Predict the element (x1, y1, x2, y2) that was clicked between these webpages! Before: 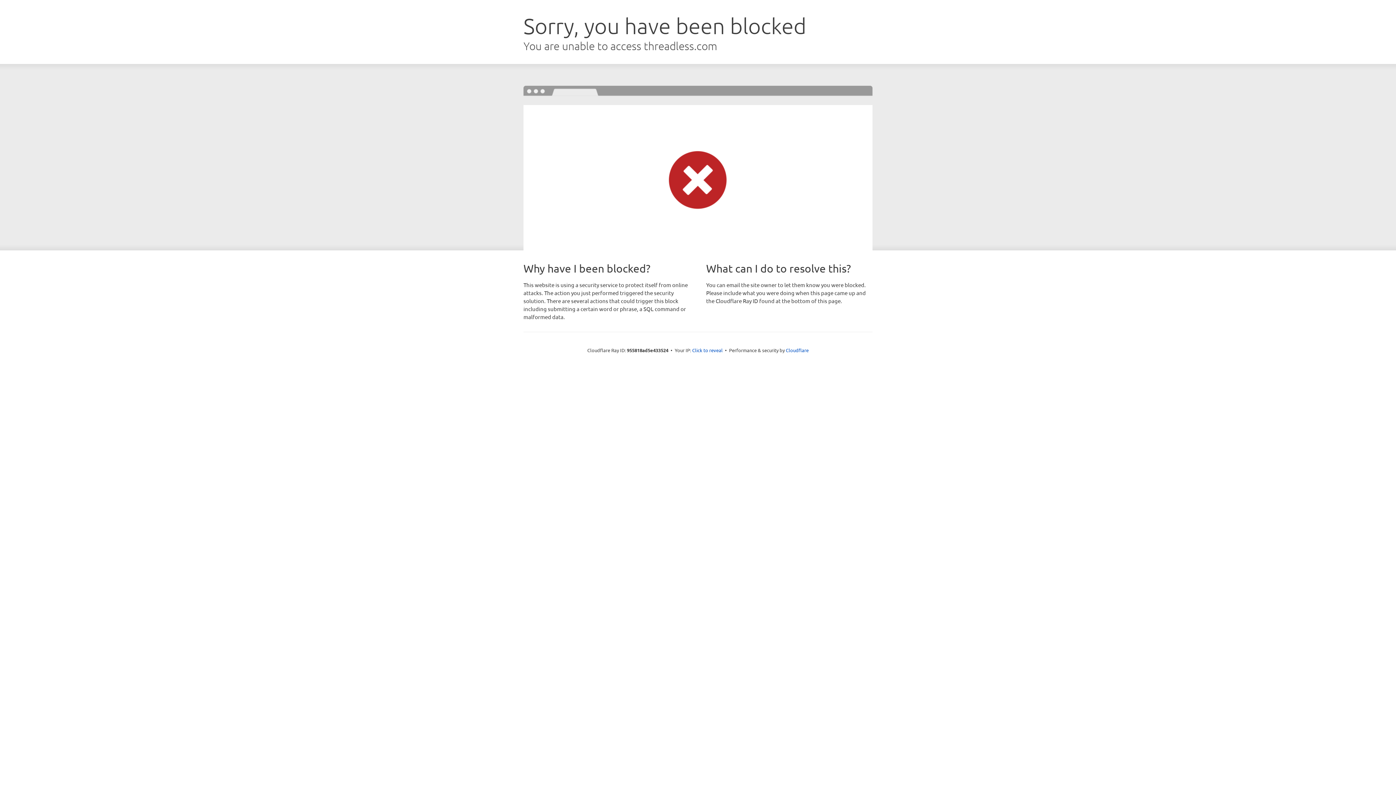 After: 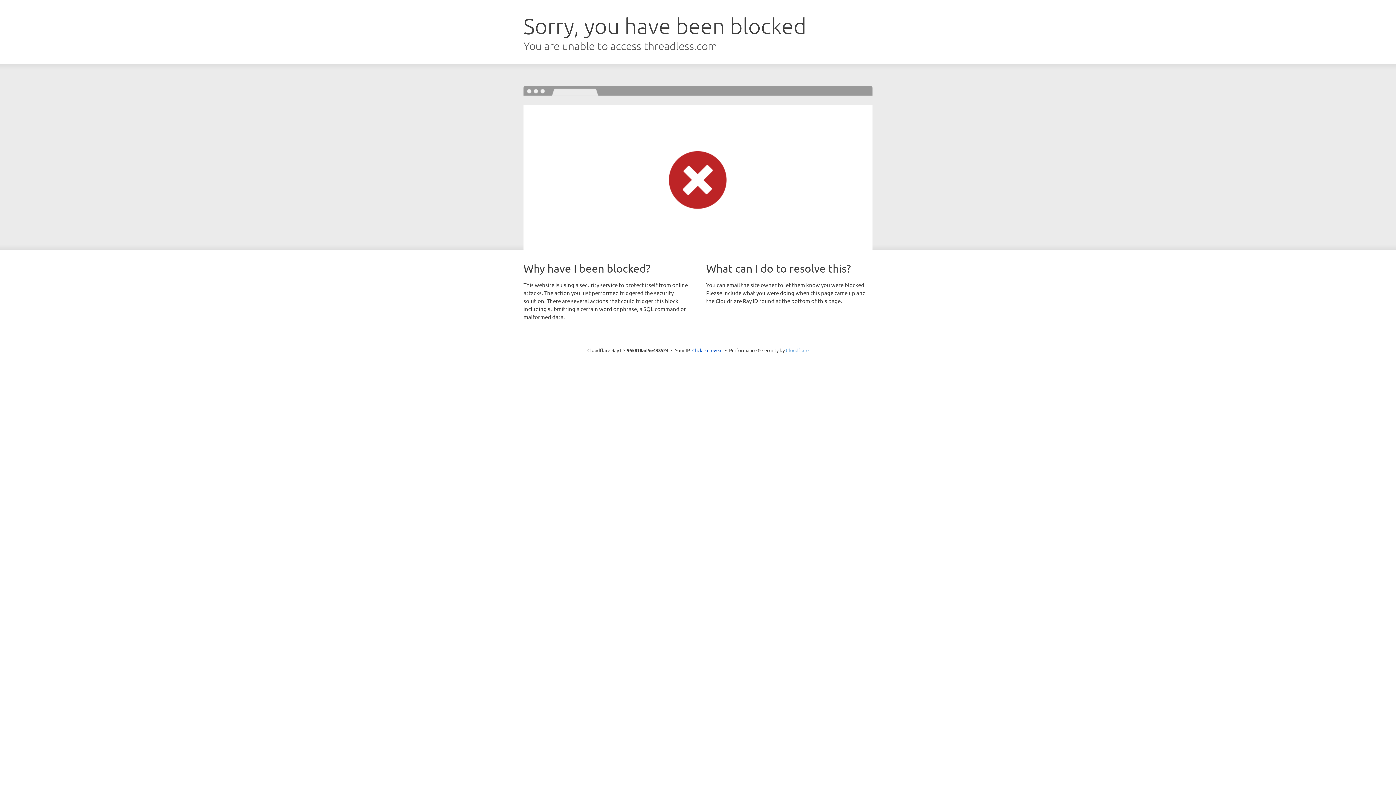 Action: bbox: (786, 347, 808, 353) label: Cloudflare